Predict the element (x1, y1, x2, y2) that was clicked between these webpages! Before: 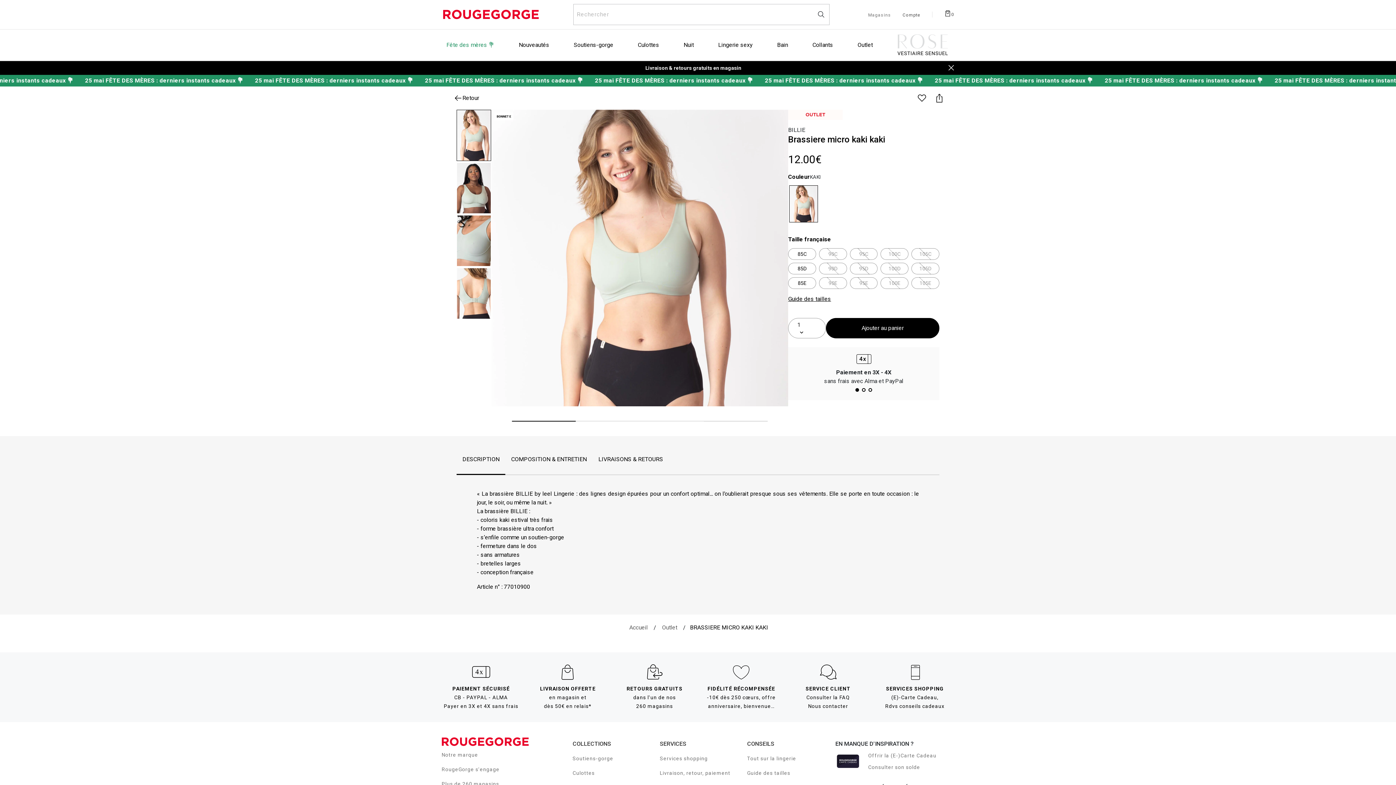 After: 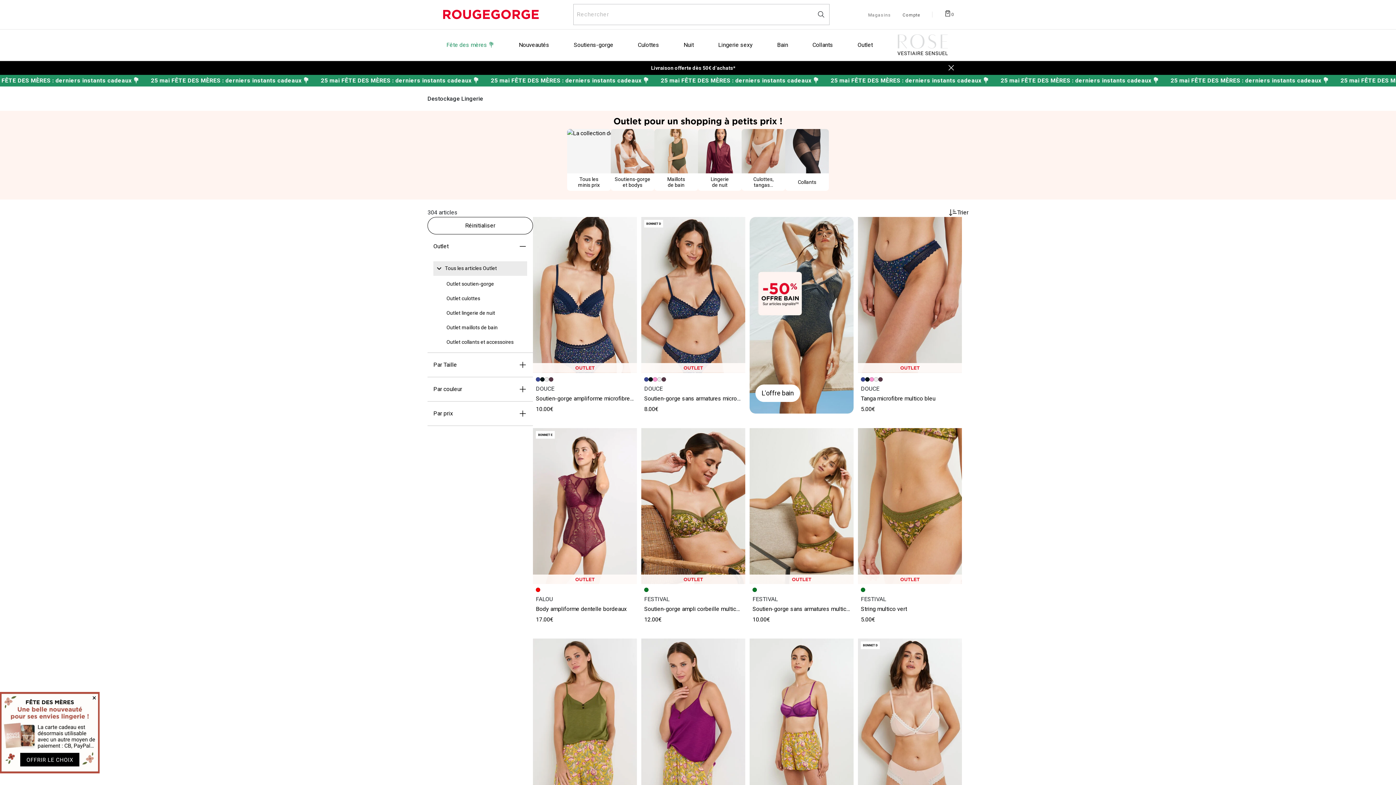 Action: bbox: (659, 623, 680, 632) label: Outlet